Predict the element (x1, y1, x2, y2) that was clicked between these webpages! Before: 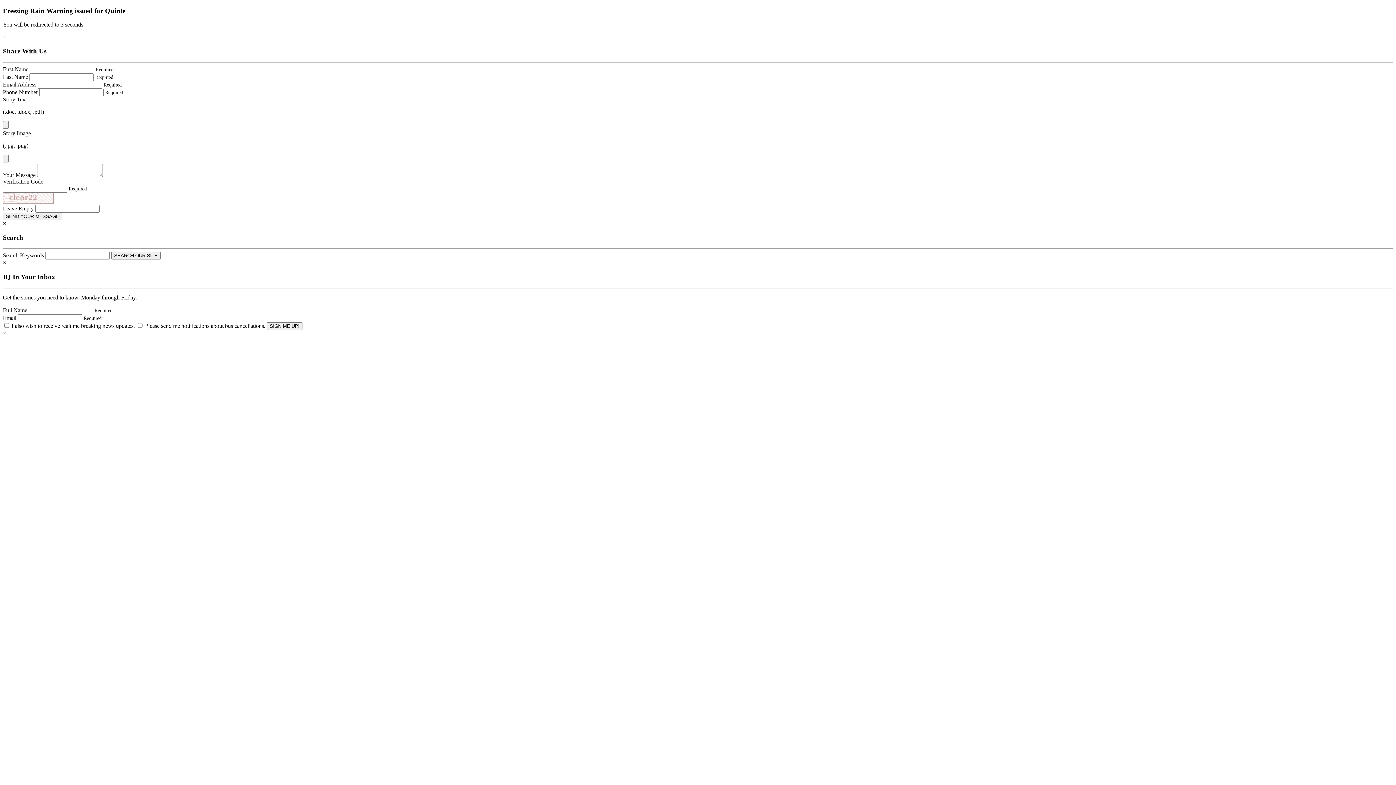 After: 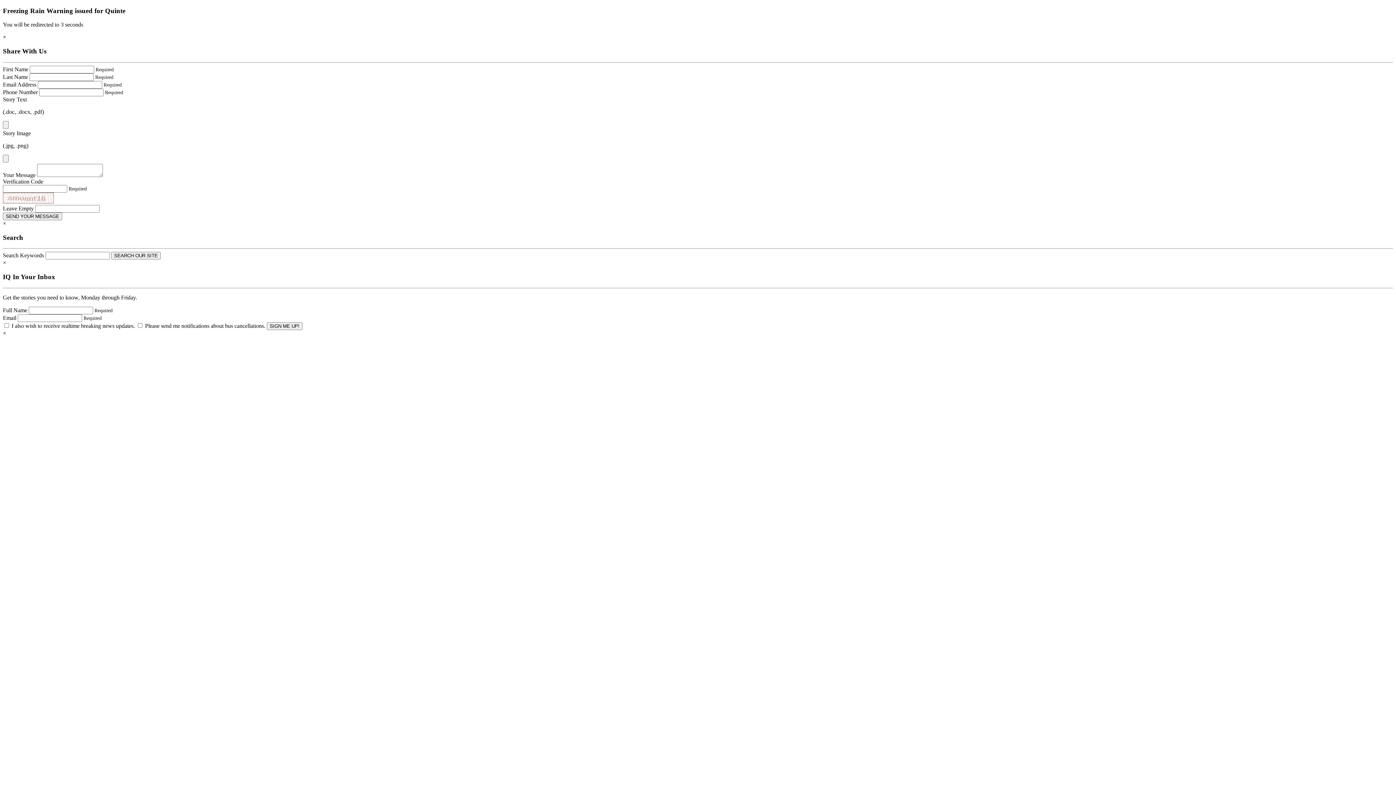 Action: bbox: (111, 252, 160, 259) label: SEARCH OUR SITE